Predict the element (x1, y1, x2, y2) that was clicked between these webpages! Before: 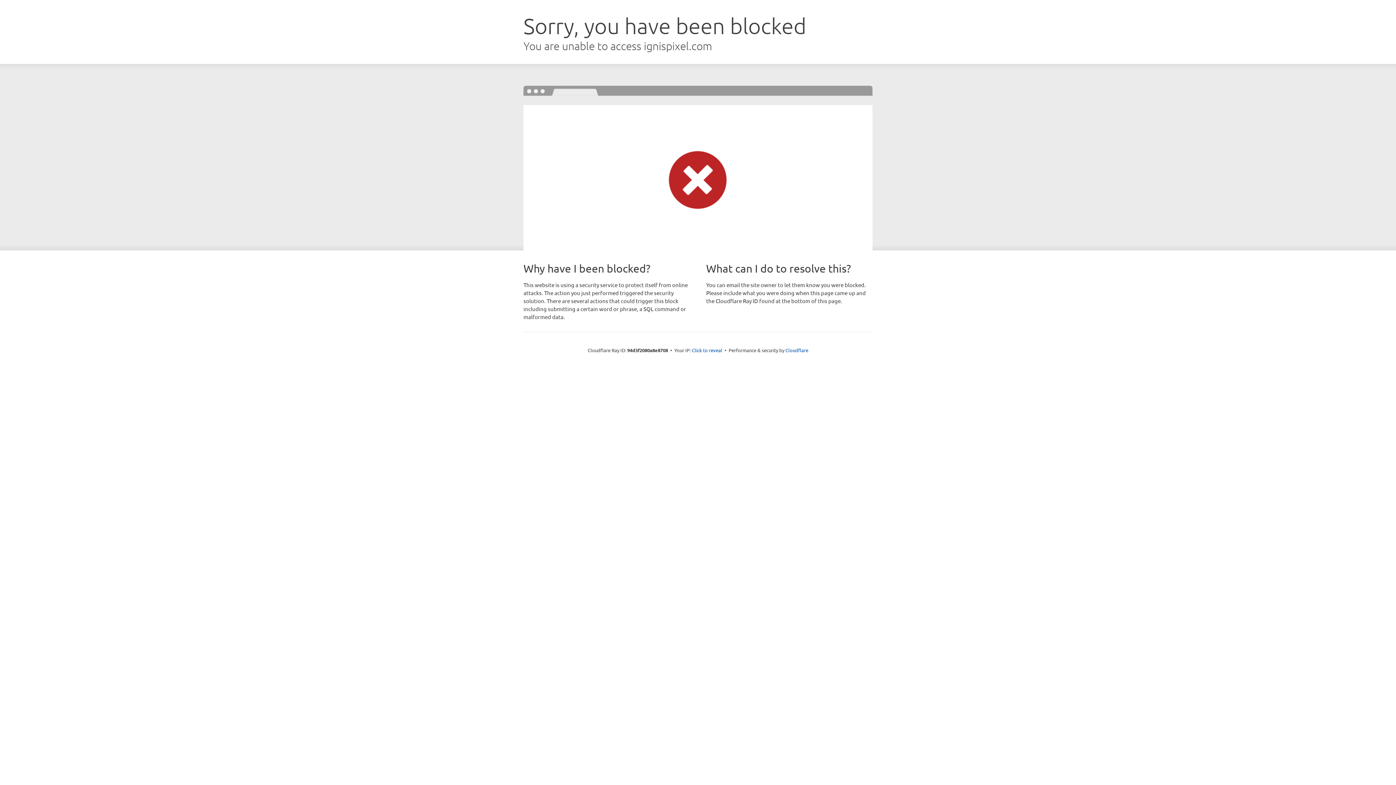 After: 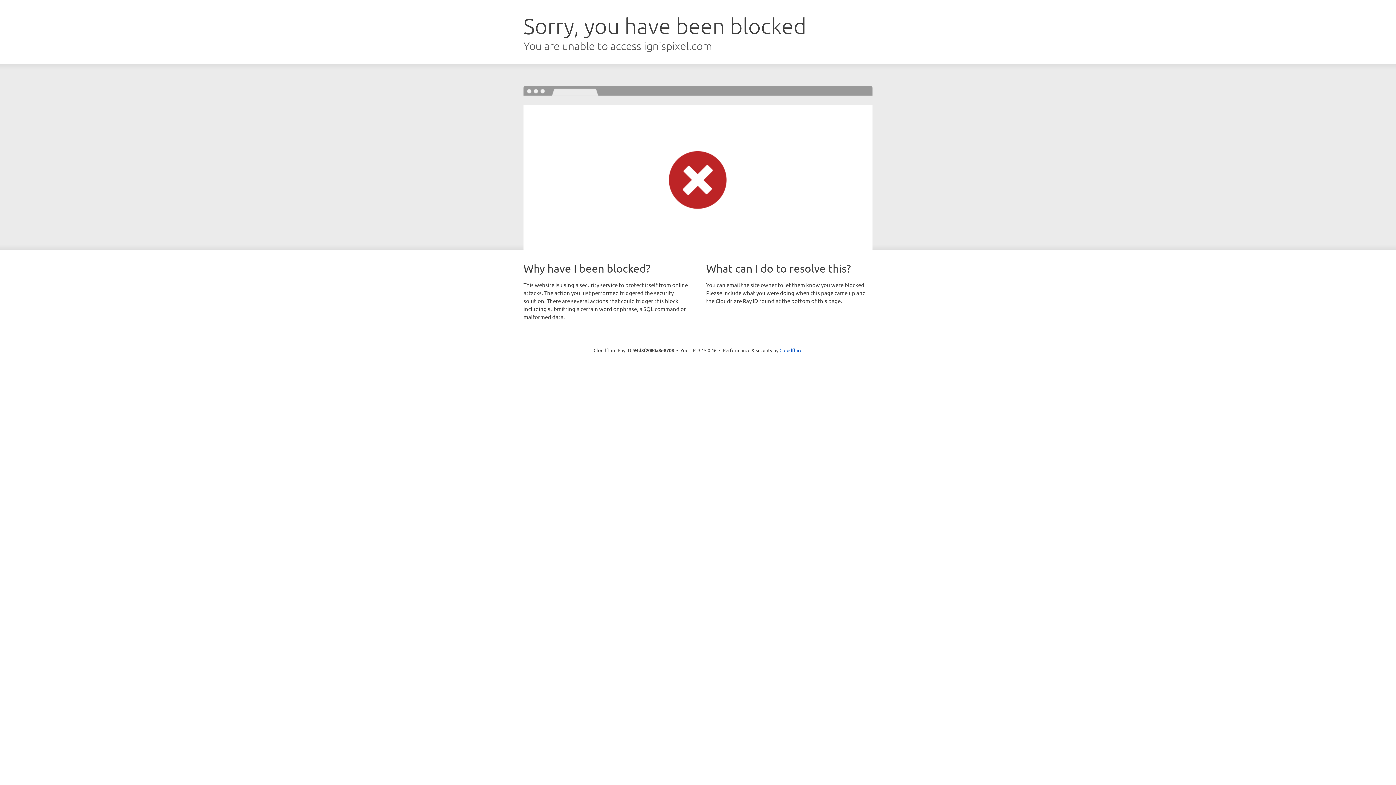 Action: label: Click to reveal bbox: (692, 346, 722, 353)